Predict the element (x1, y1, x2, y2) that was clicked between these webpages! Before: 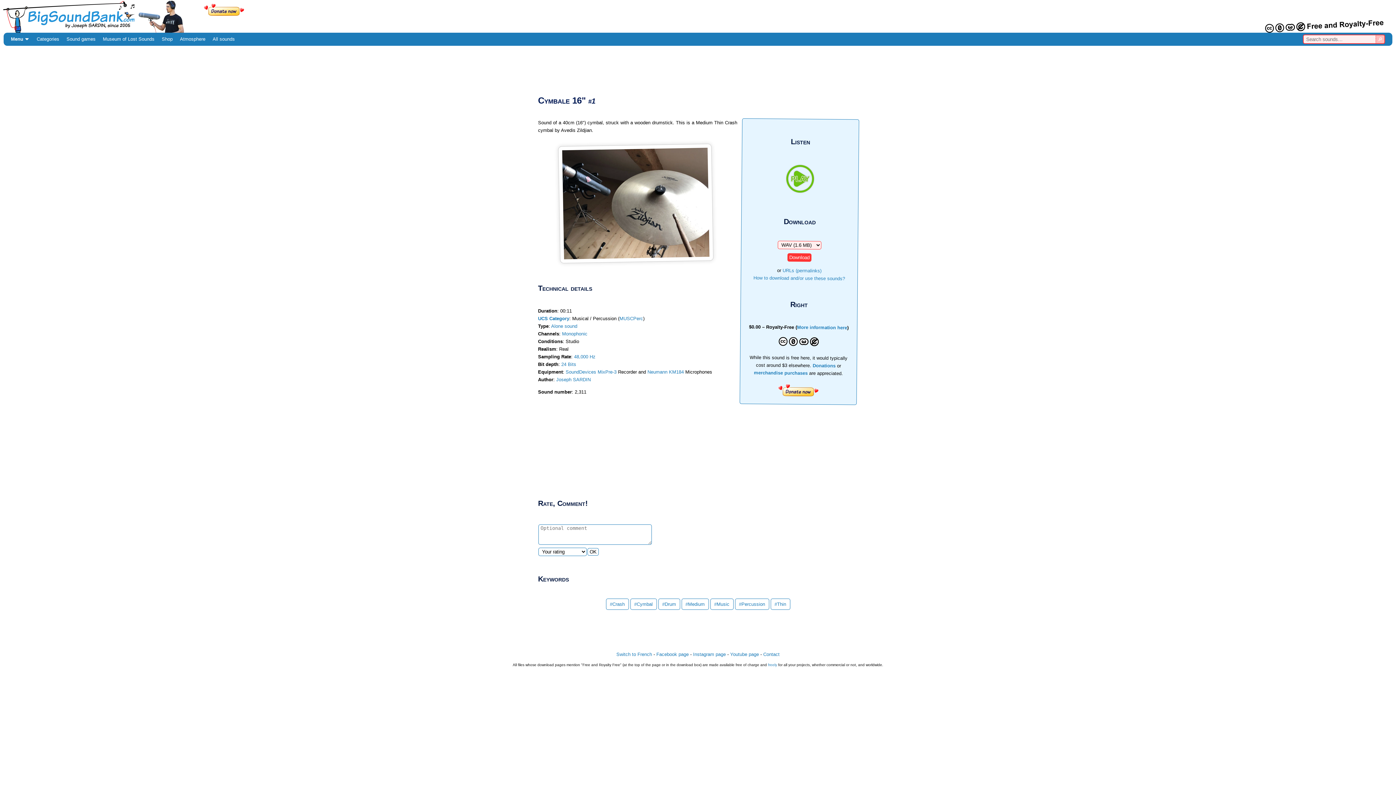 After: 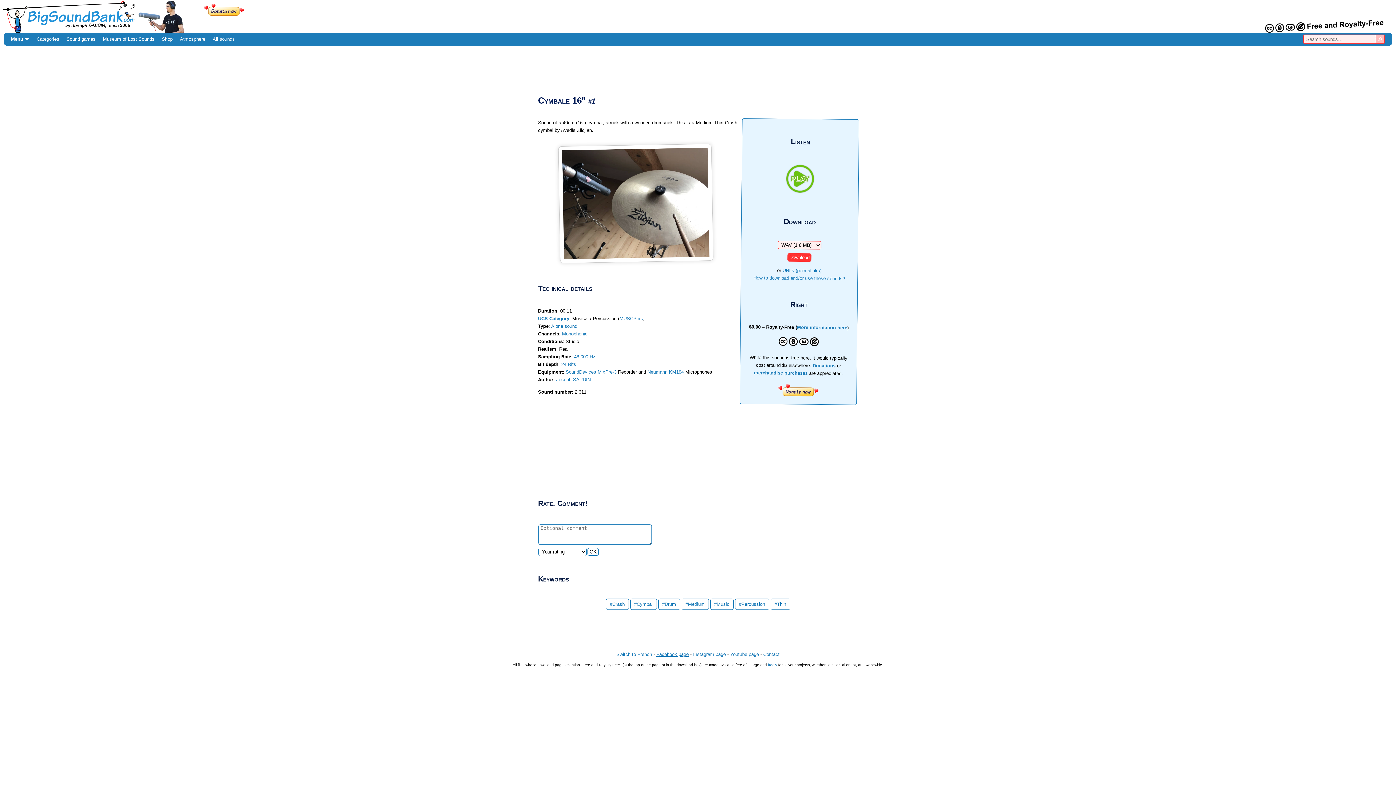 Action: label: Facebook page bbox: (656, 652, 688, 657)